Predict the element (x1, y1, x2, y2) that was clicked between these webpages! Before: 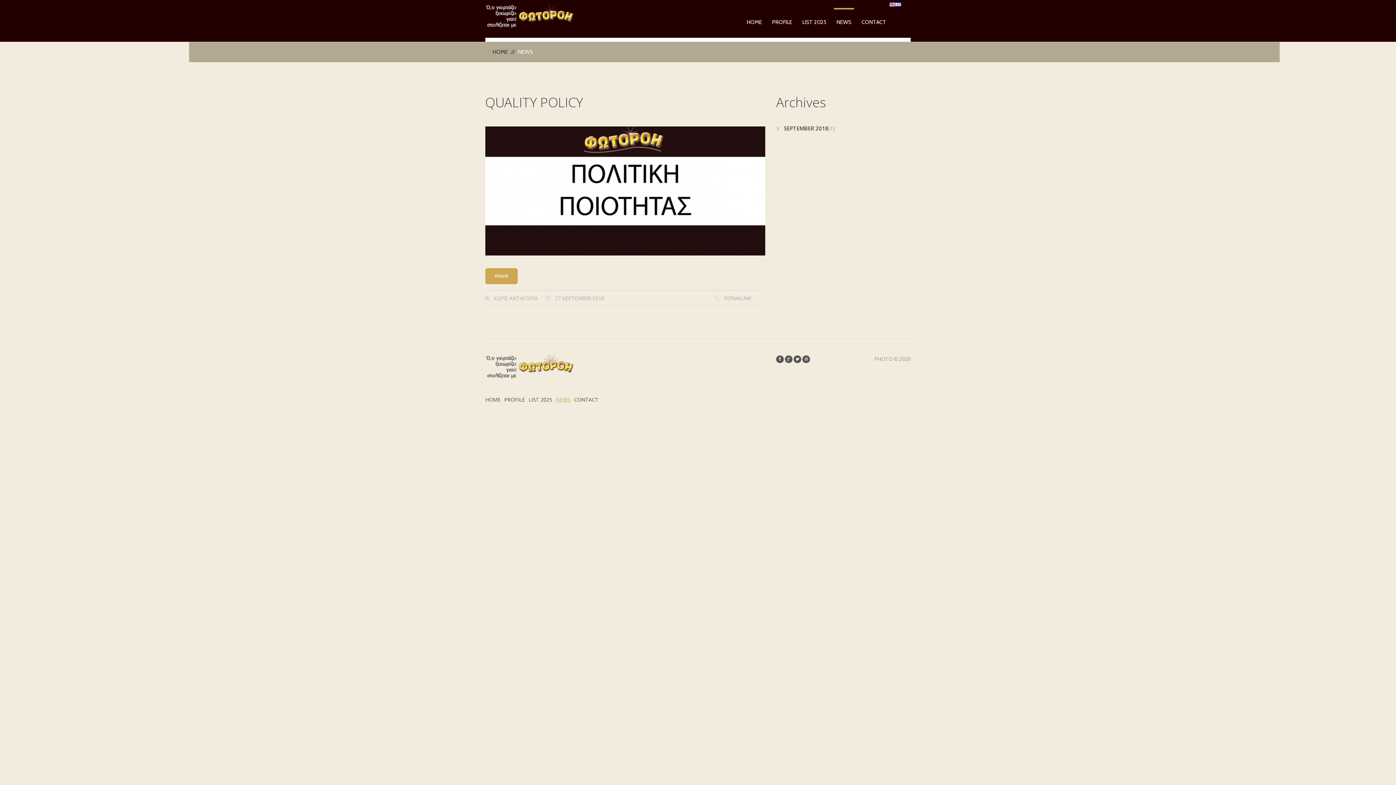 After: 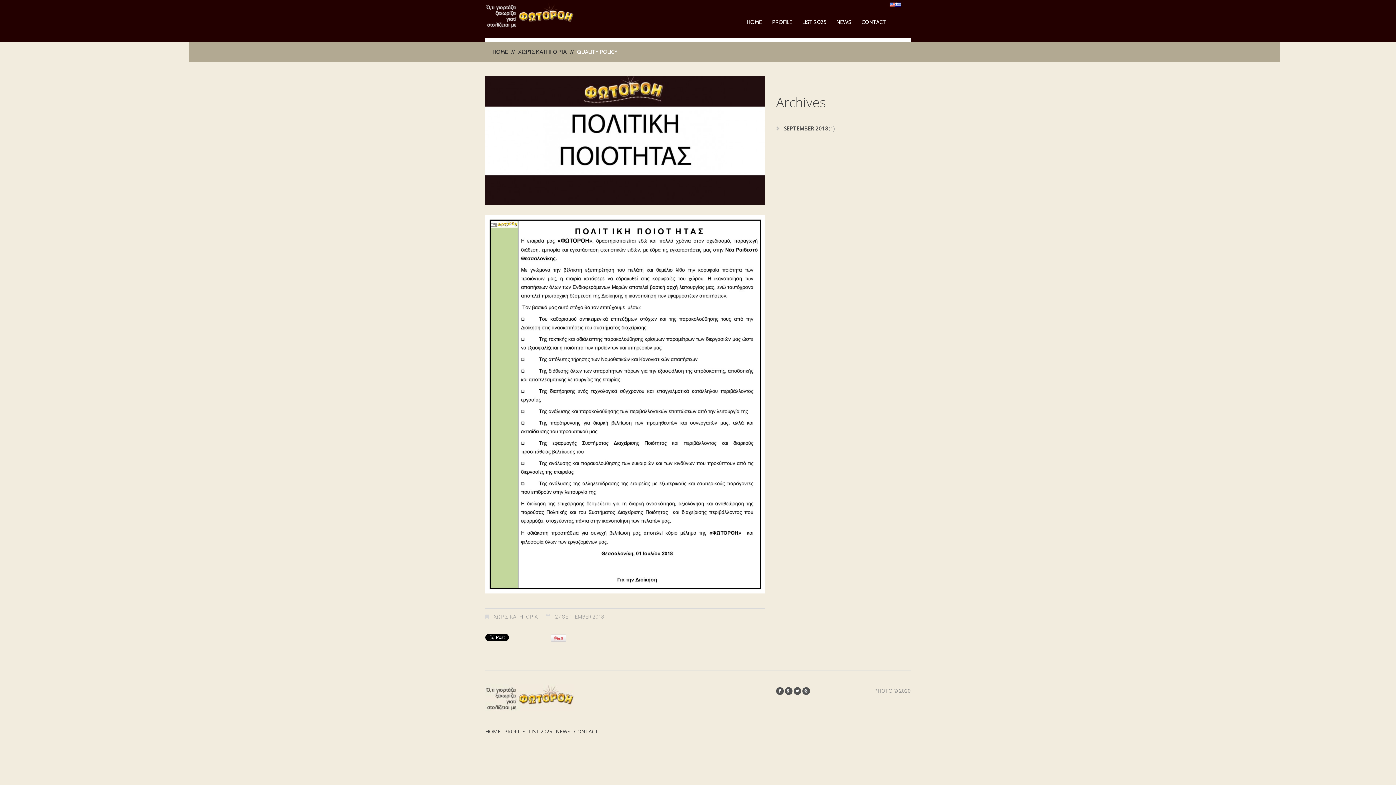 Action: bbox: (485, 126, 765, 255)